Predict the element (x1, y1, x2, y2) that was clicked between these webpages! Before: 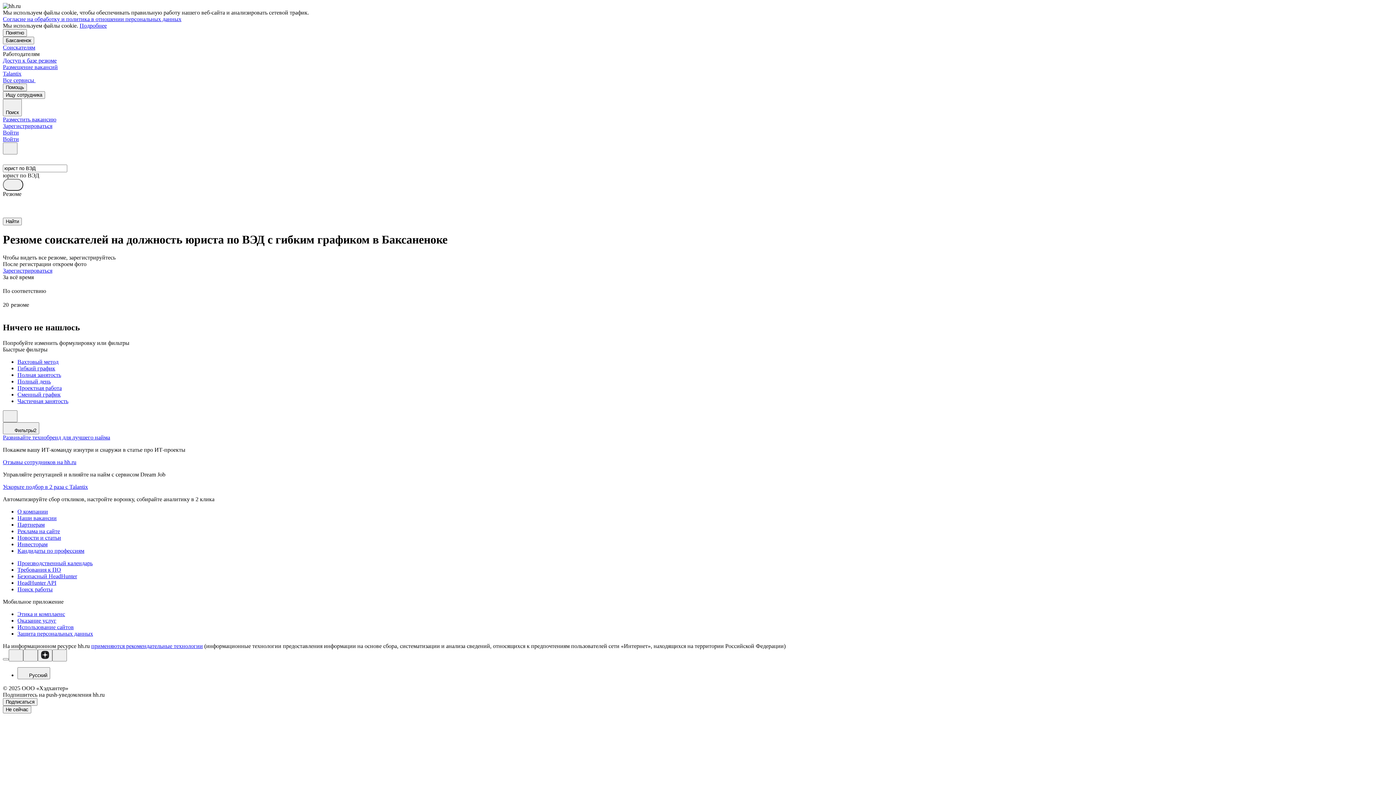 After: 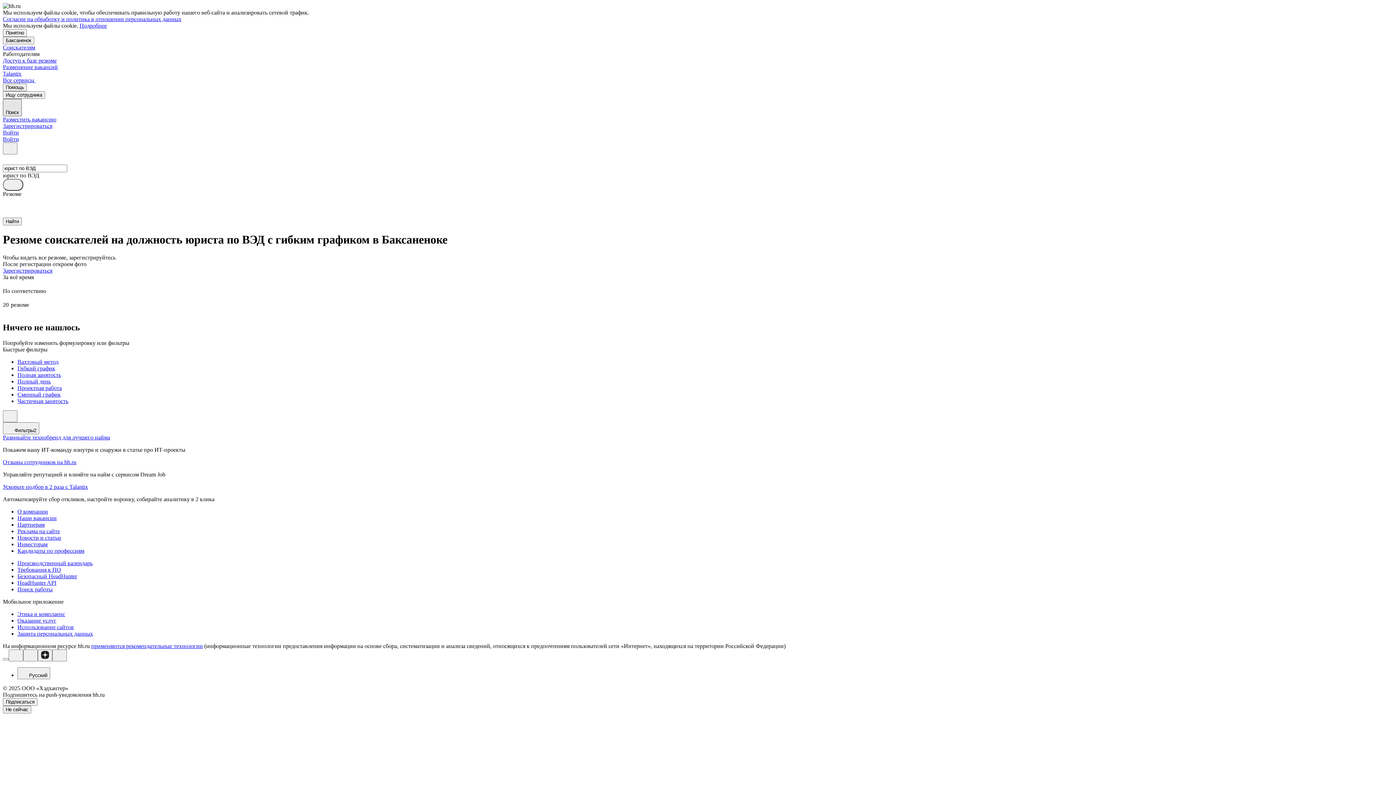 Action: label: Поиск bbox: (2, 98, 21, 116)